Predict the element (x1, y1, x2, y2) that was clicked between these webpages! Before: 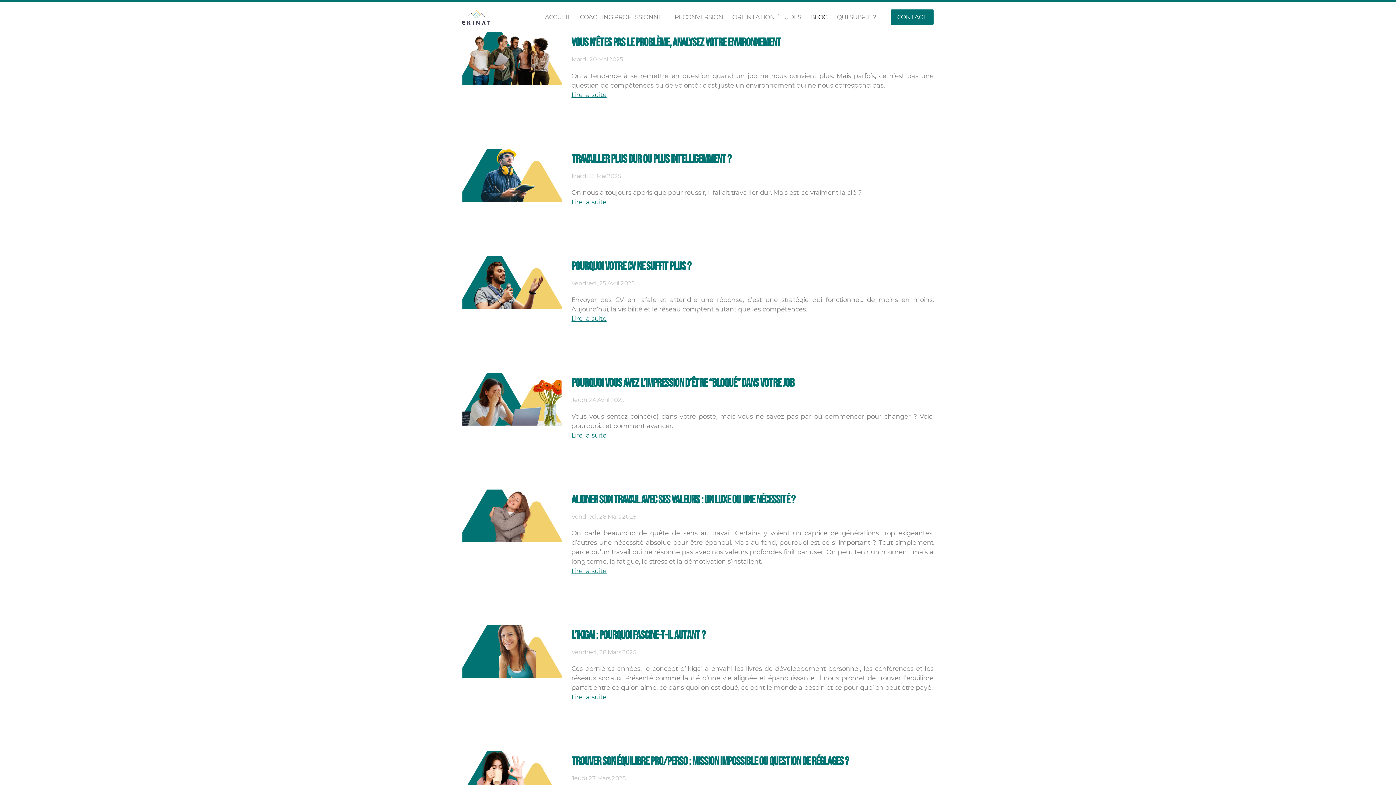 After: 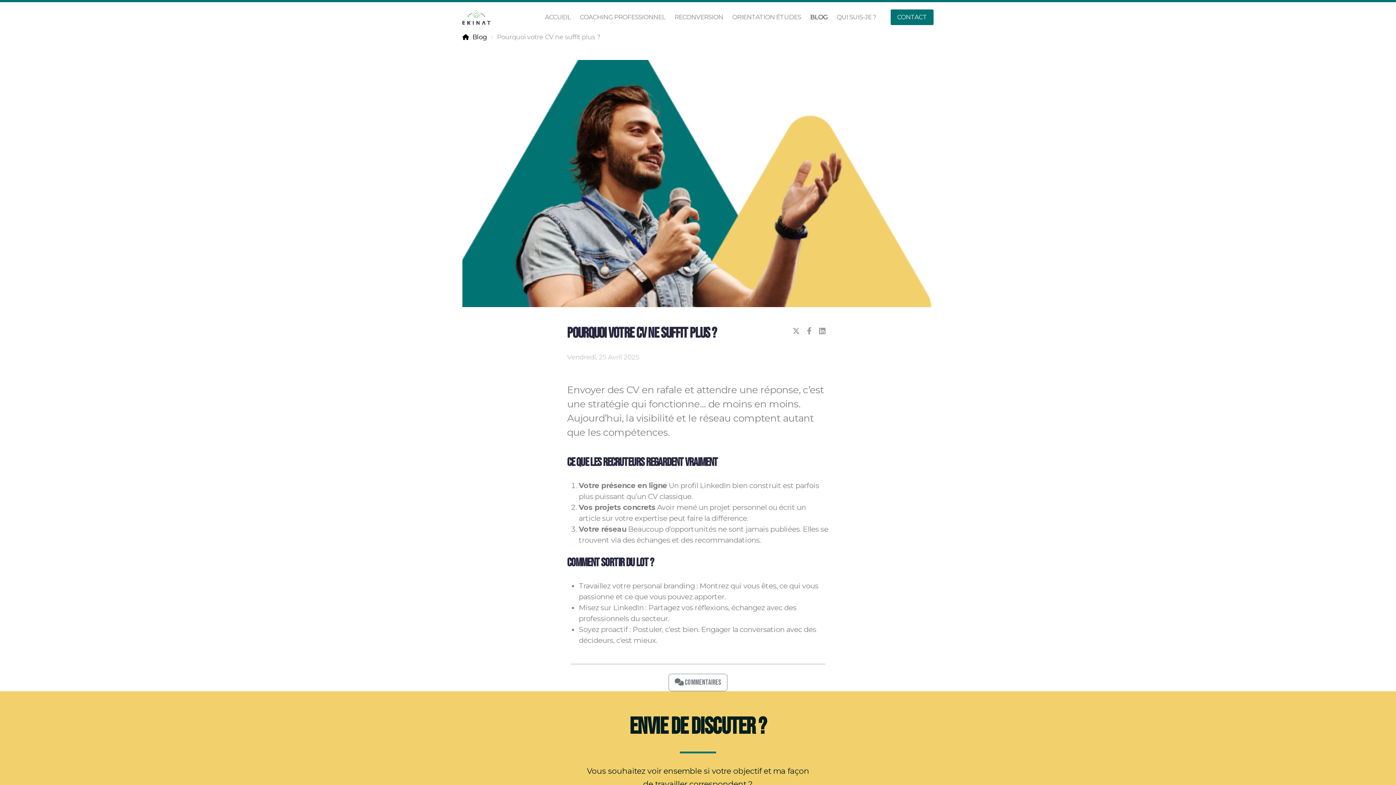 Action: label: Pourquoi votre CV ne suffit plus ? bbox: (571, 259, 691, 273)